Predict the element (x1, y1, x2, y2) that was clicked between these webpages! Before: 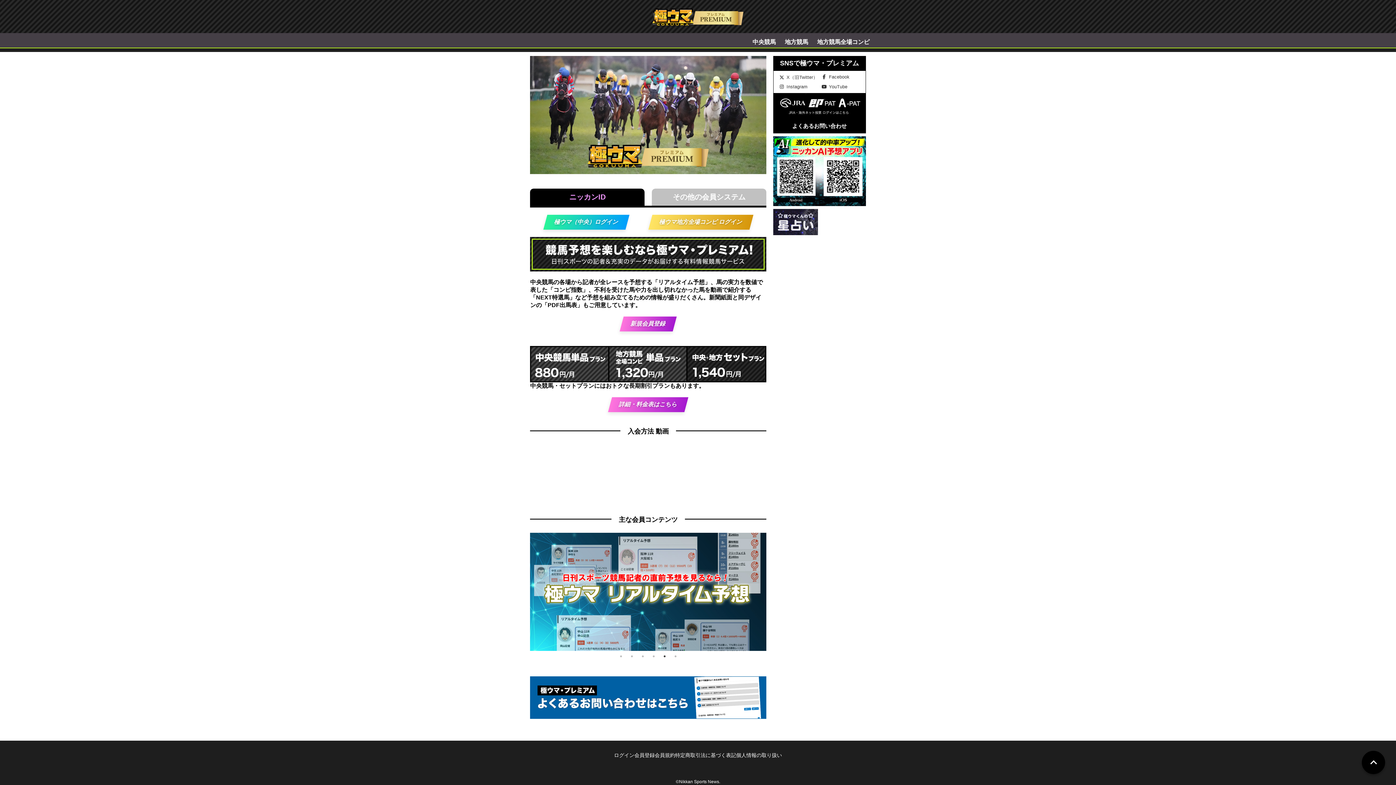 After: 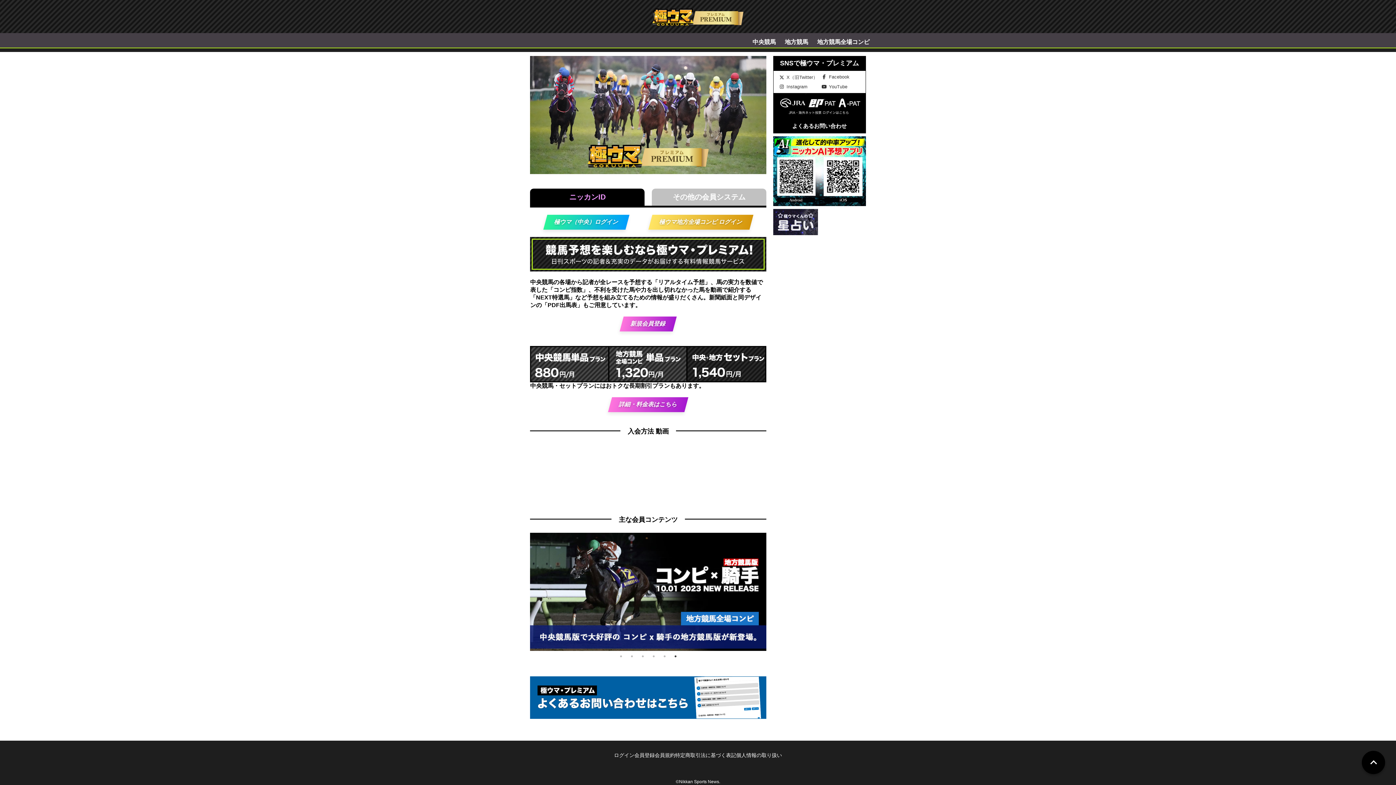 Action: label: 6 of 6 bbox: (672, 653, 679, 660)